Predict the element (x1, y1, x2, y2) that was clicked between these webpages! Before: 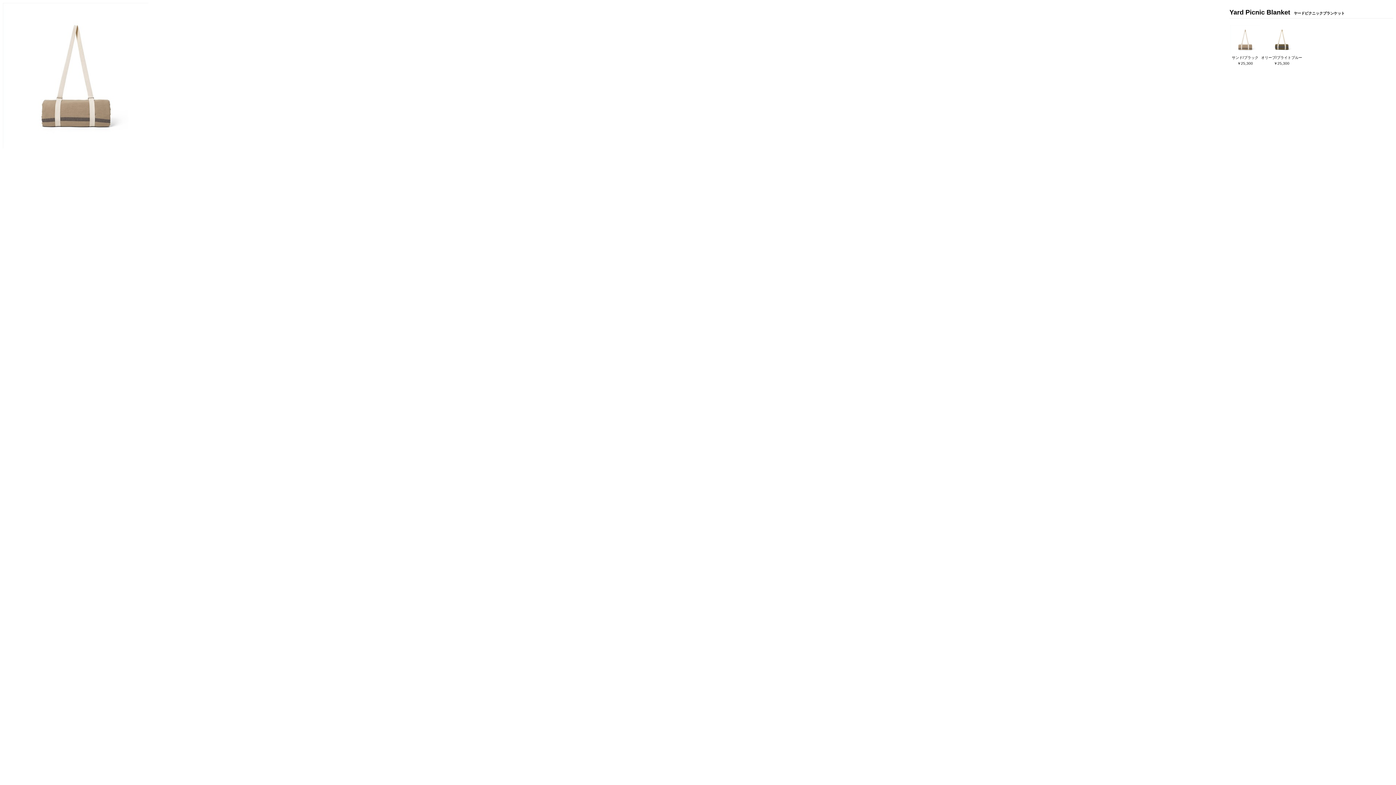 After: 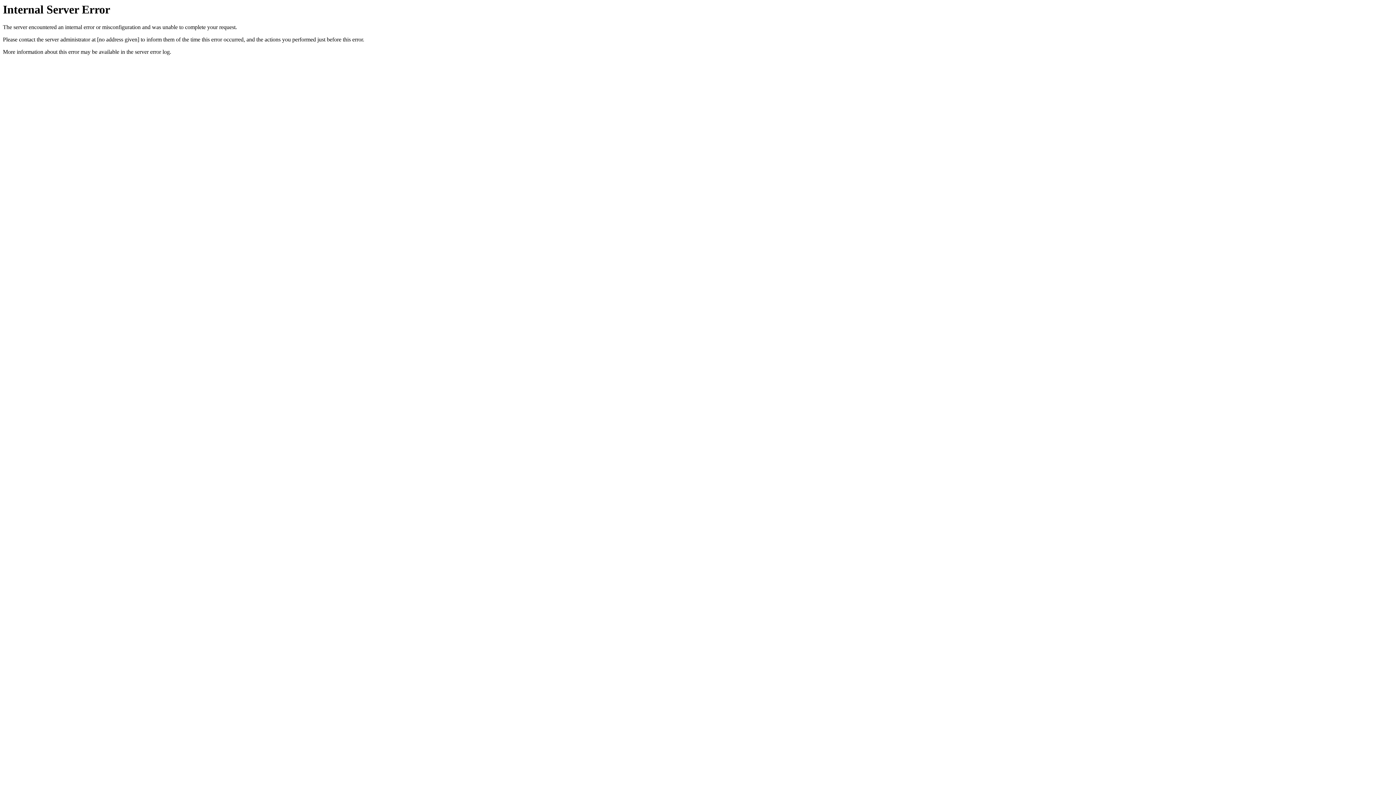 Action: bbox: (1230, 49, 1260, 55)